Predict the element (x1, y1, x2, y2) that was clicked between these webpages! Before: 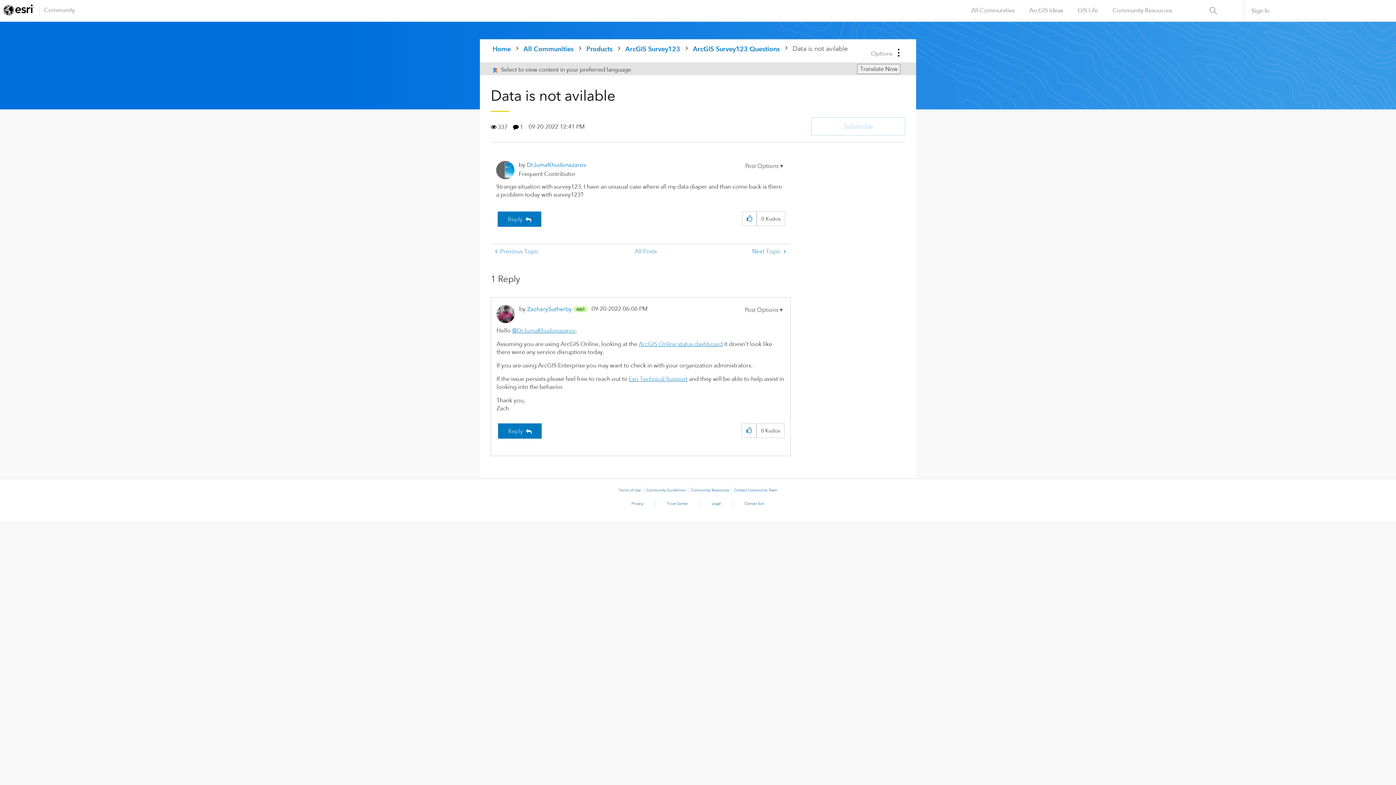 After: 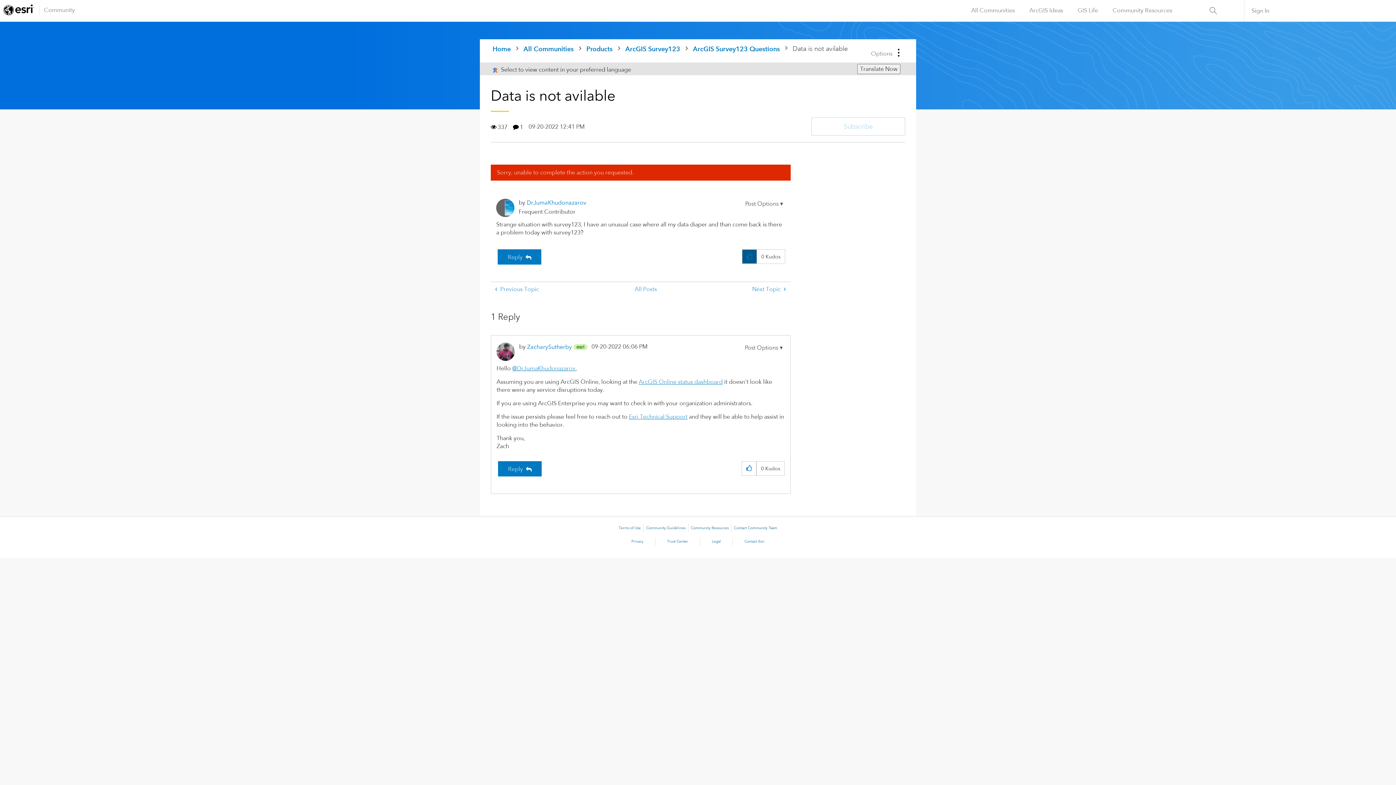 Action: bbox: (742, 212, 756, 225) label: Click here to give kudos to this post.